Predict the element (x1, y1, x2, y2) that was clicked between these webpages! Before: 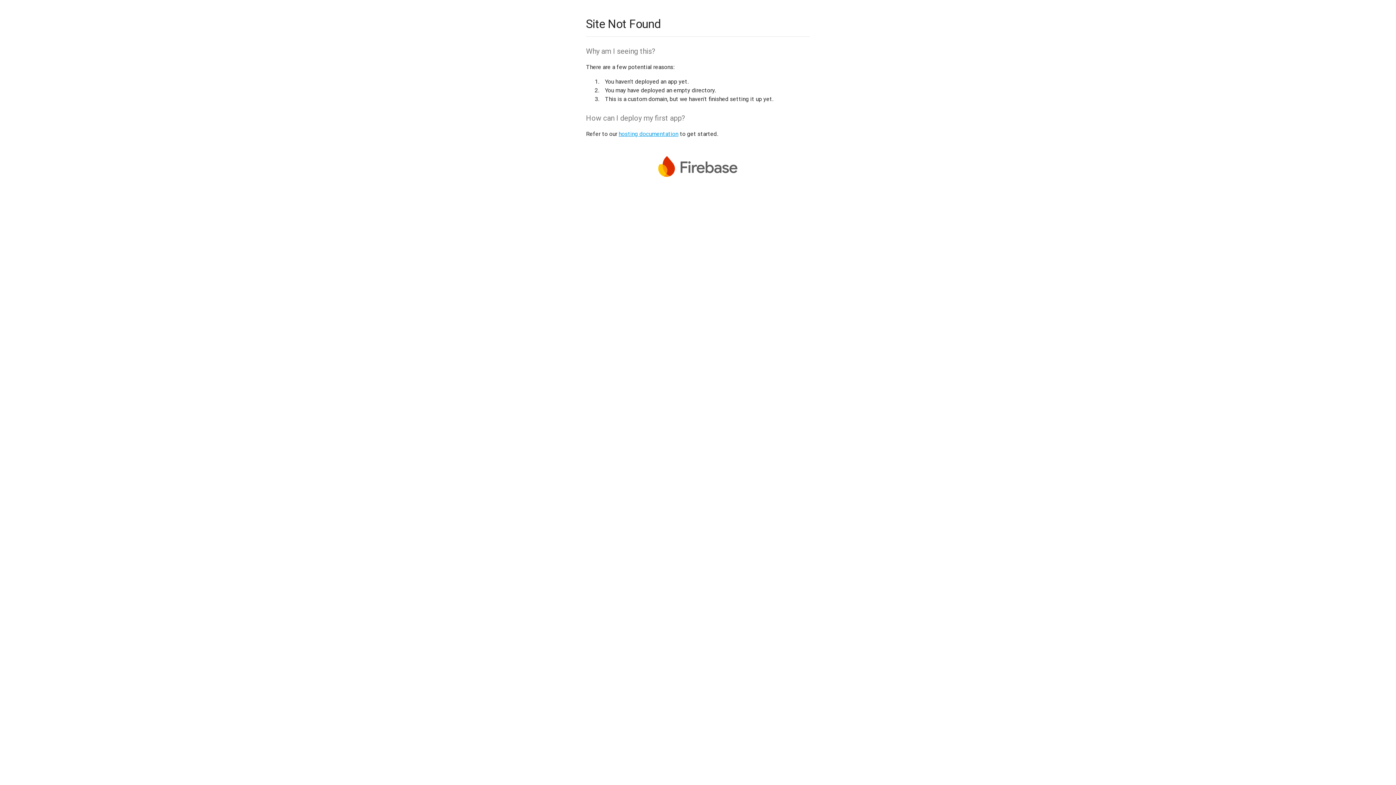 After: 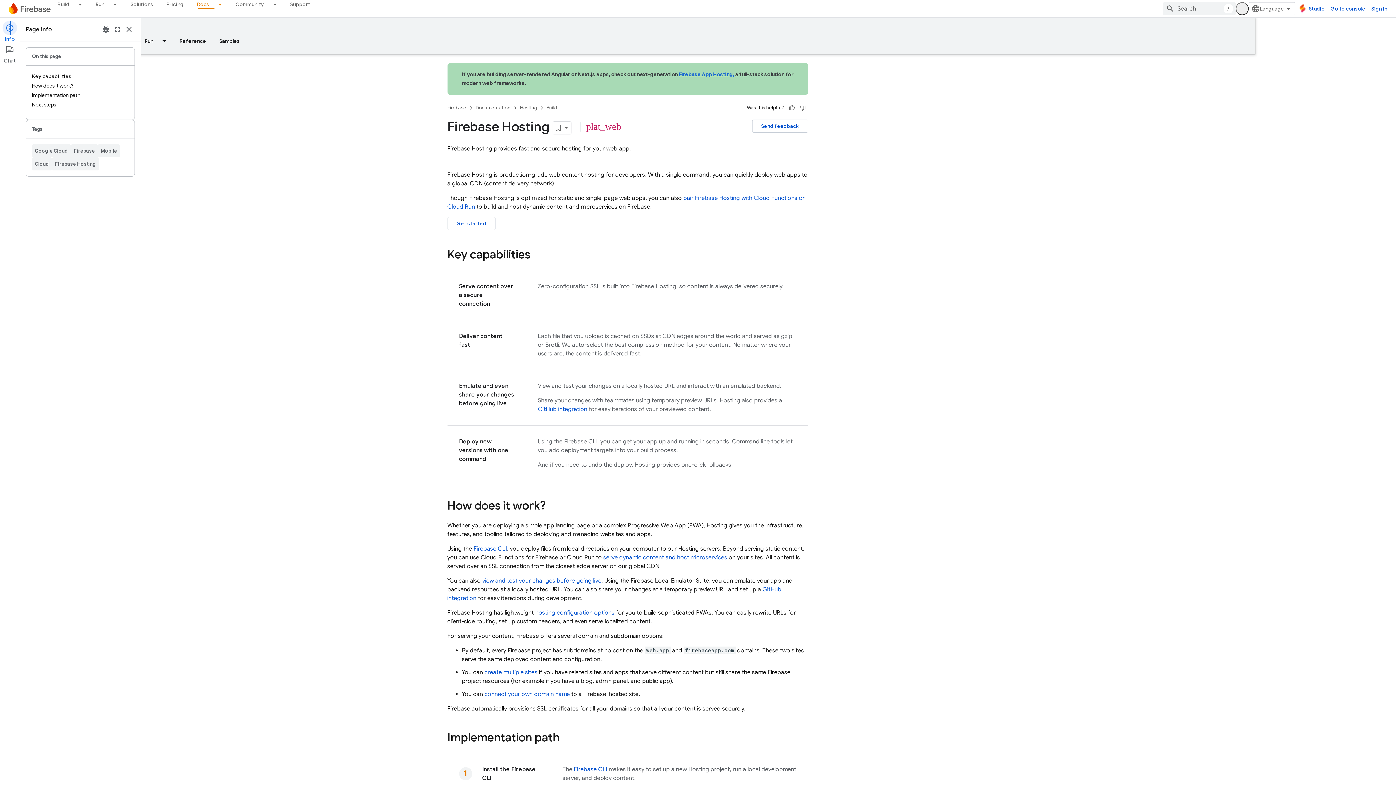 Action: label: hosting documentation bbox: (618, 130, 678, 137)